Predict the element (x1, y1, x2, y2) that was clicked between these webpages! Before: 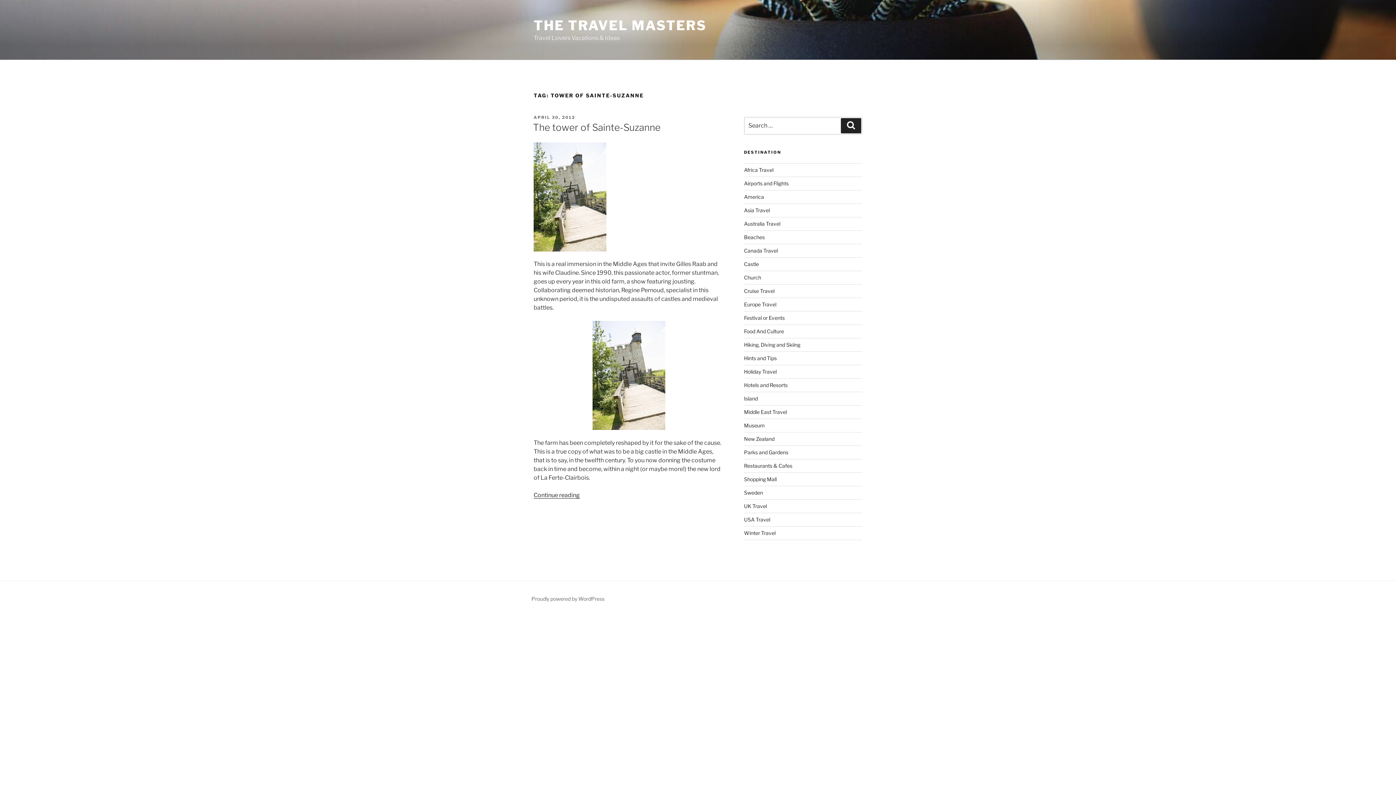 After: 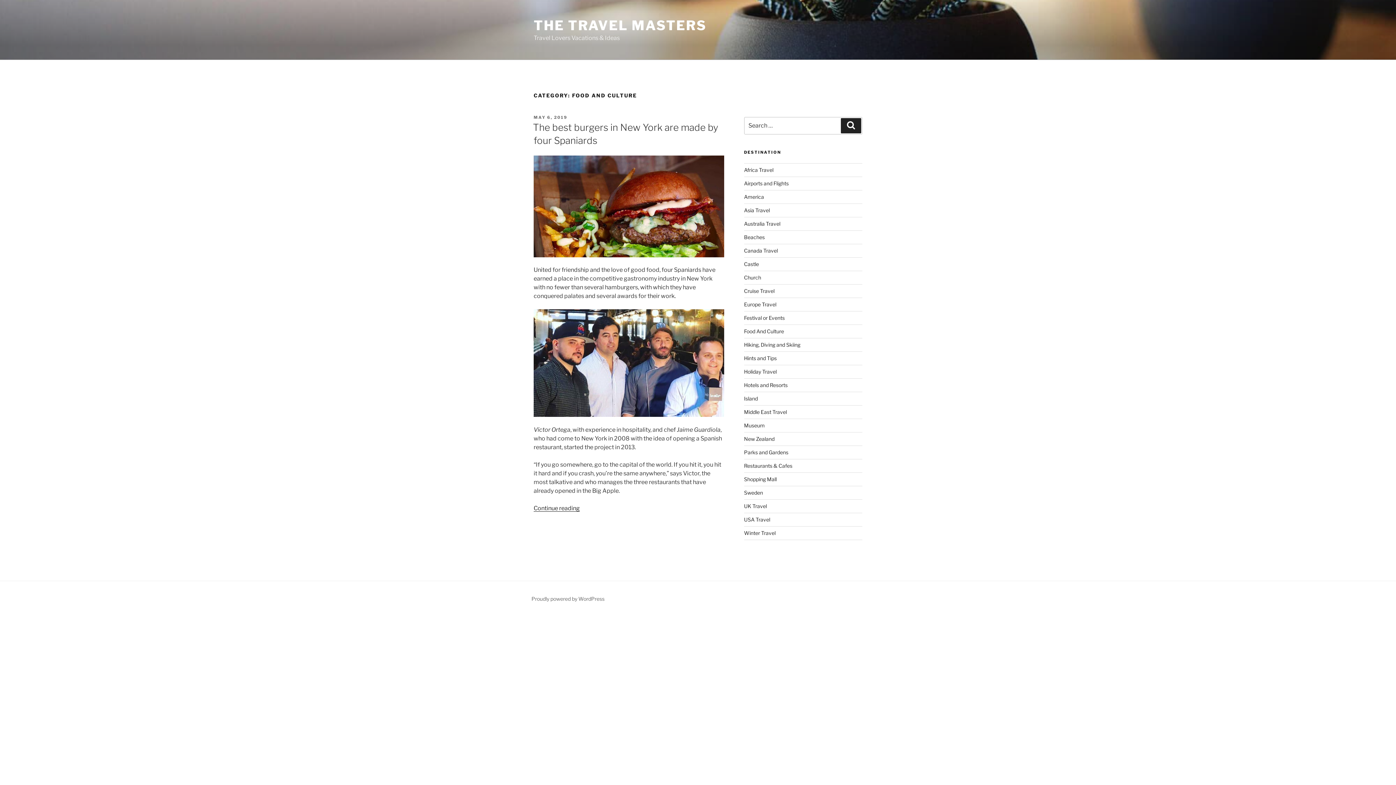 Action: label: Food And Culture bbox: (744, 328, 784, 334)